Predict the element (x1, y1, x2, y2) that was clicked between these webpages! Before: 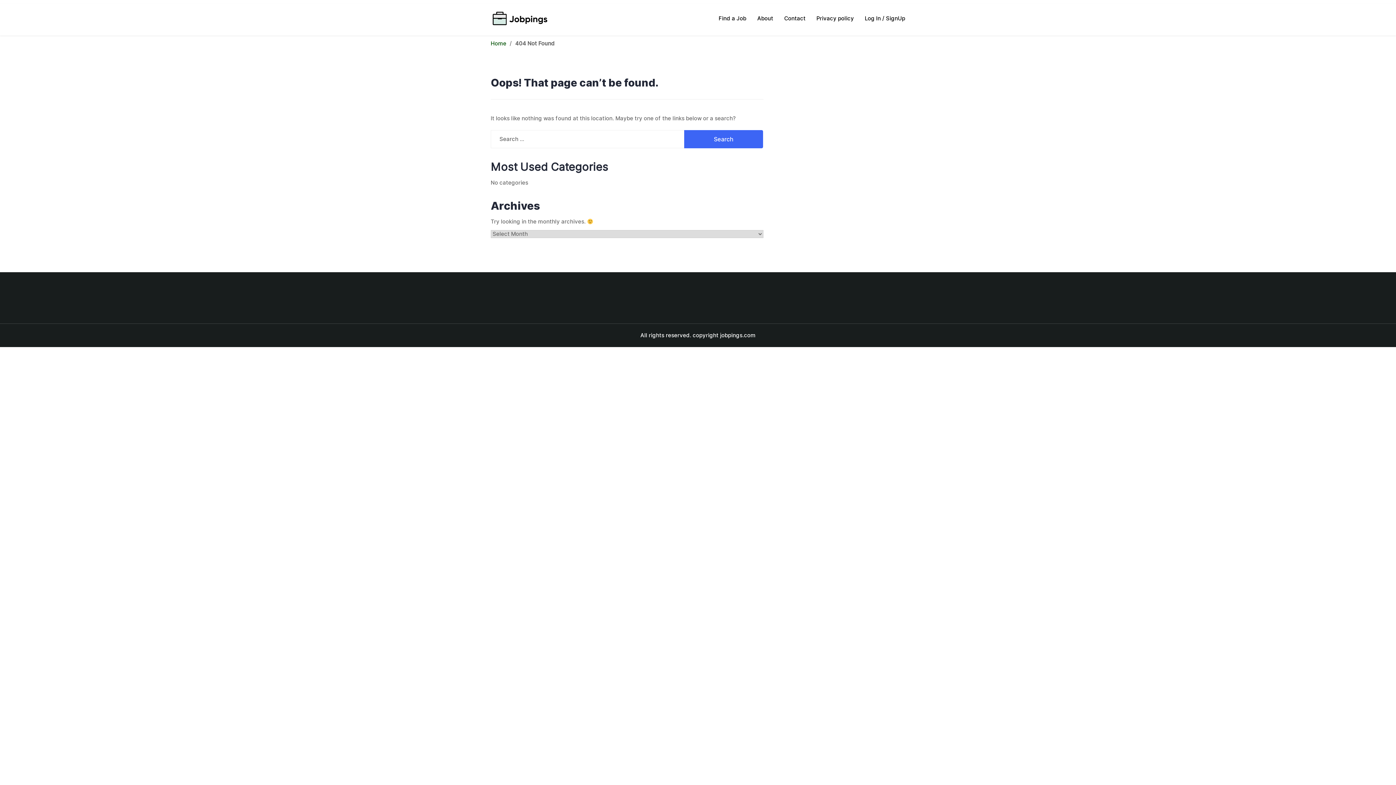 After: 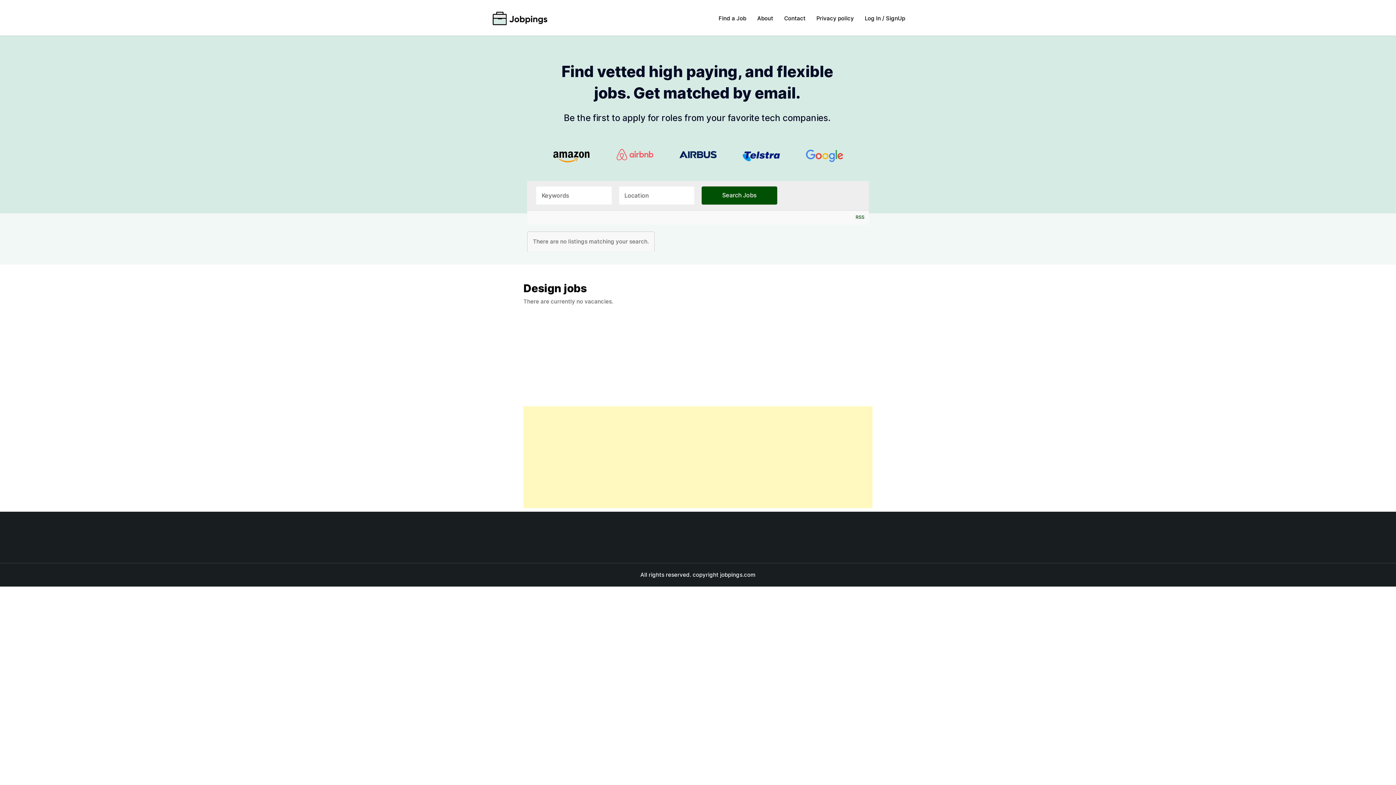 Action: bbox: (490, 9, 548, 28)